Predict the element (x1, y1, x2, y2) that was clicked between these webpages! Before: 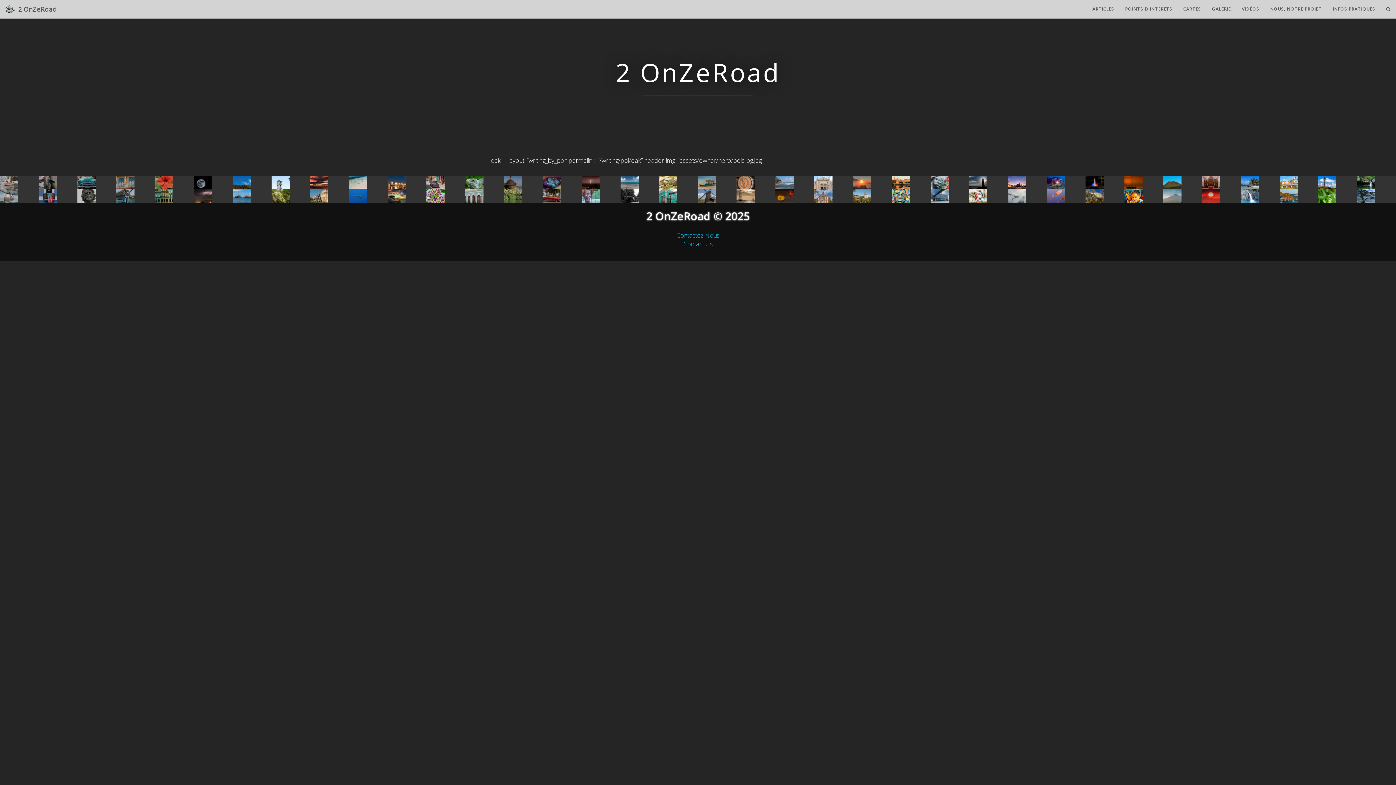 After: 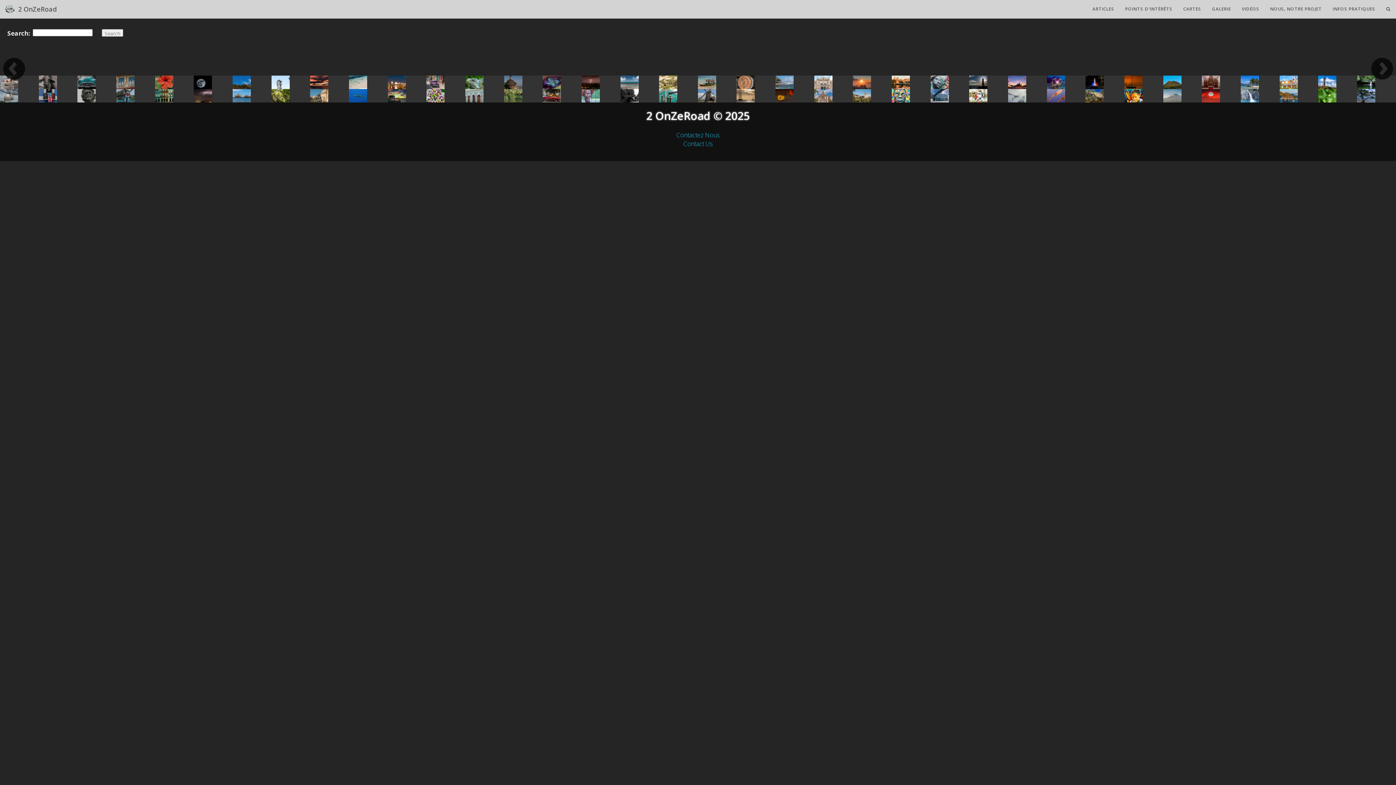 Action: bbox: (1206, 0, 1236, 18) label: GALERIE